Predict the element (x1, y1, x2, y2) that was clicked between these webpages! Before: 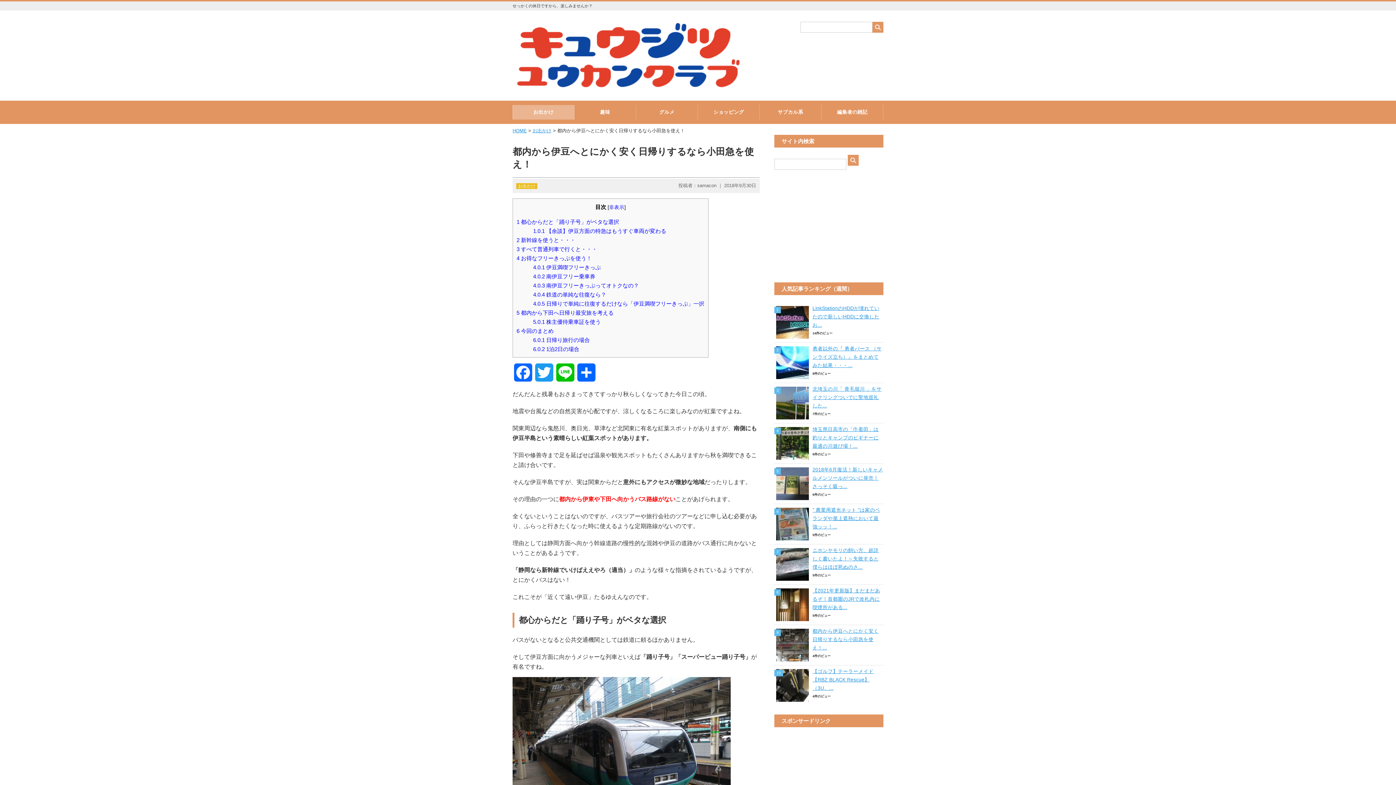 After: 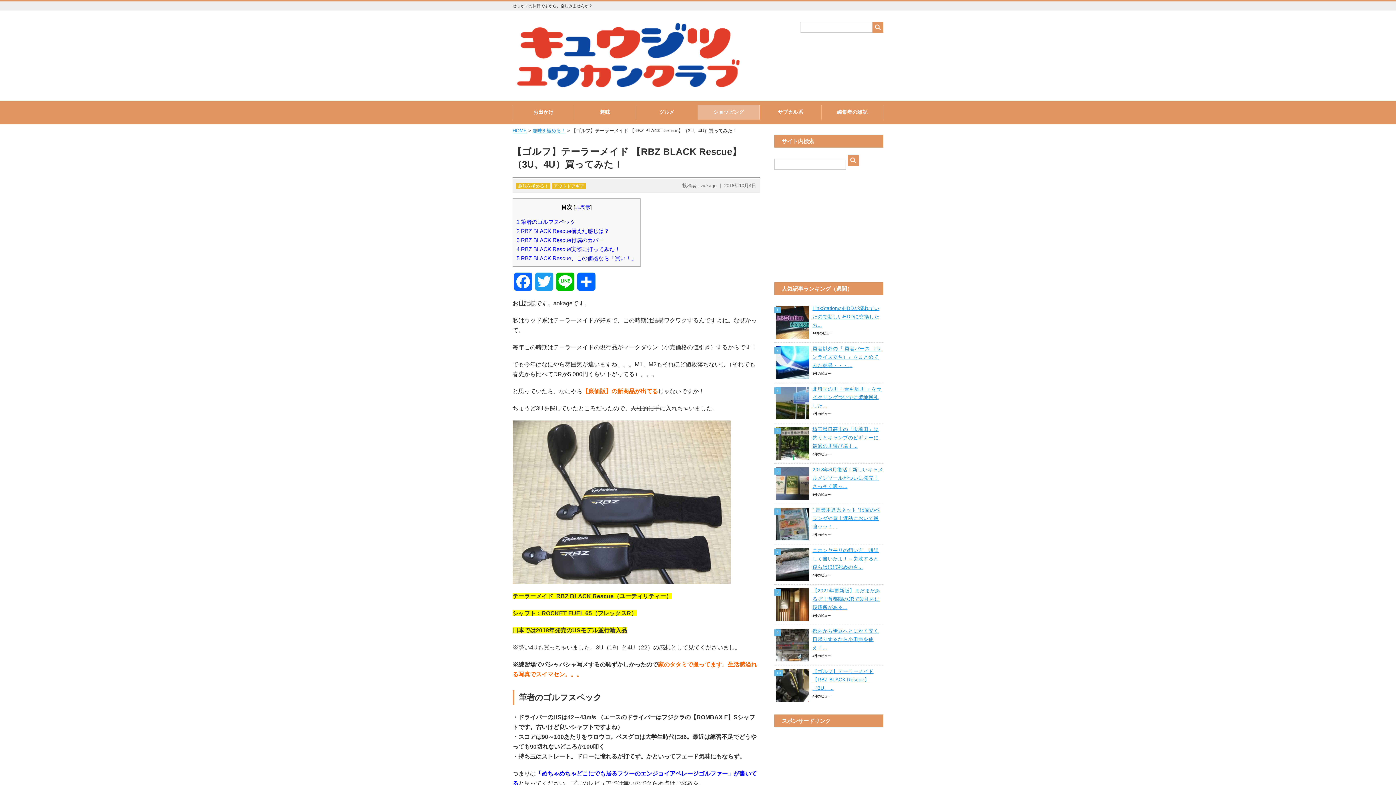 Action: label: 【ゴルフ】テーラーメイド 【RBZ BLACK Rescue】（3U、... bbox: (812, 668, 873, 691)